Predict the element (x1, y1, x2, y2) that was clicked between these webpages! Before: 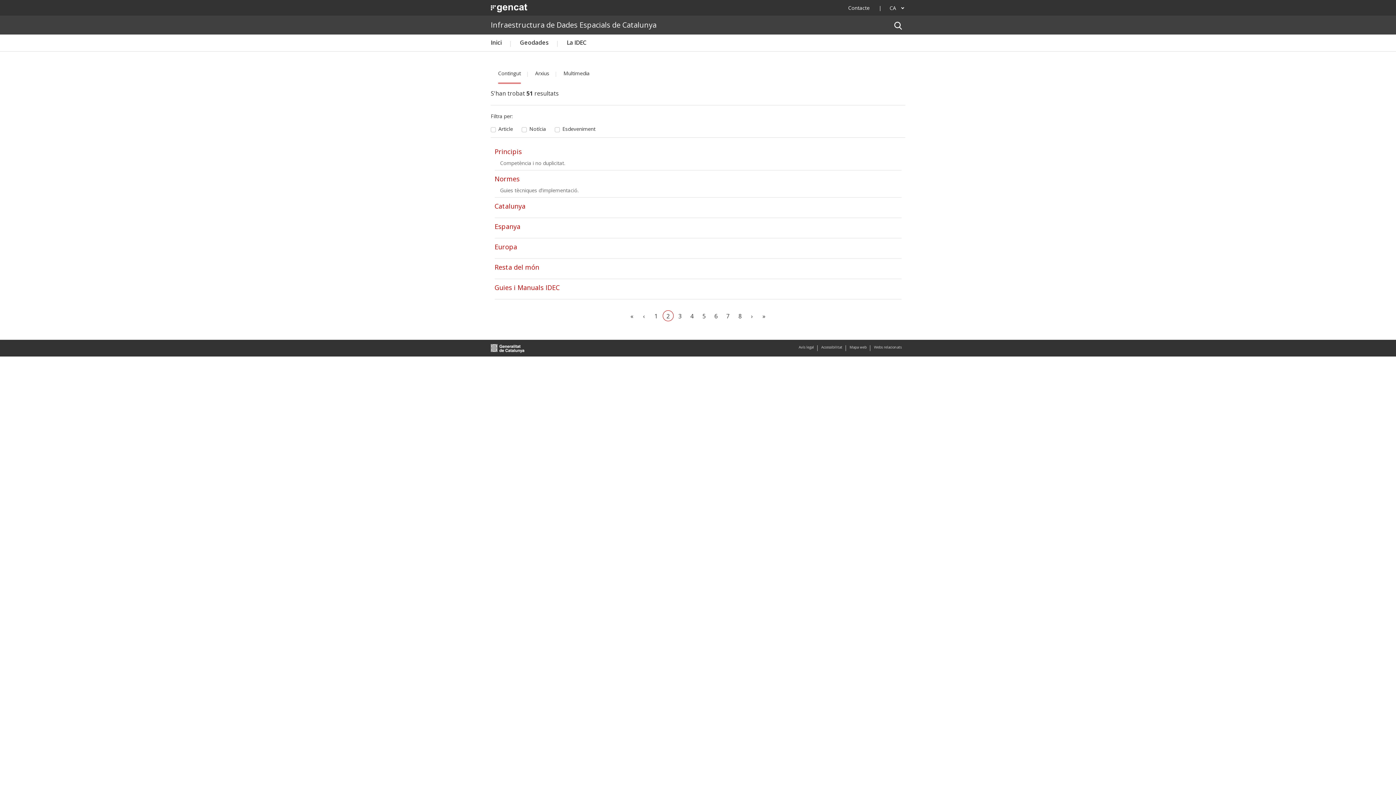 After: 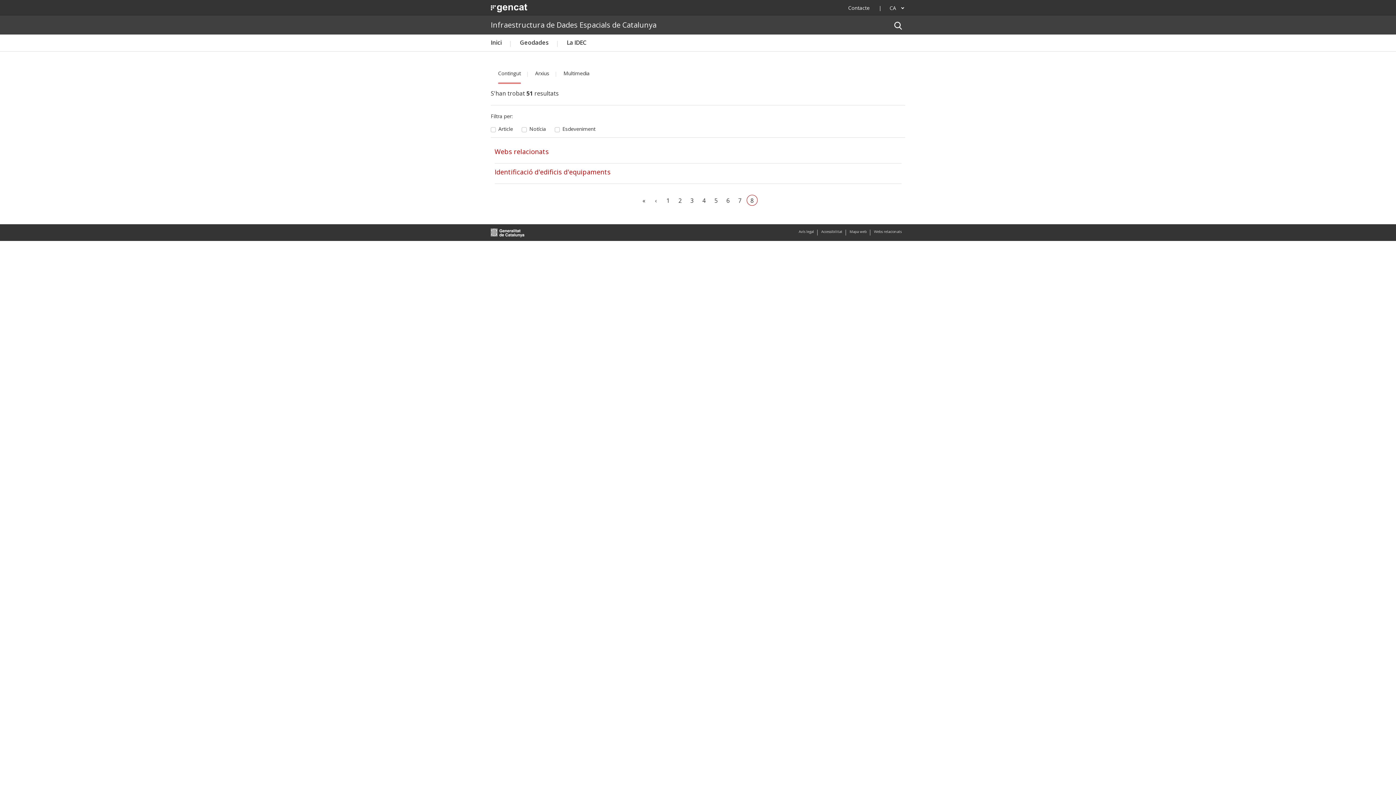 Action: label: 8 bbox: (734, 310, 745, 321)